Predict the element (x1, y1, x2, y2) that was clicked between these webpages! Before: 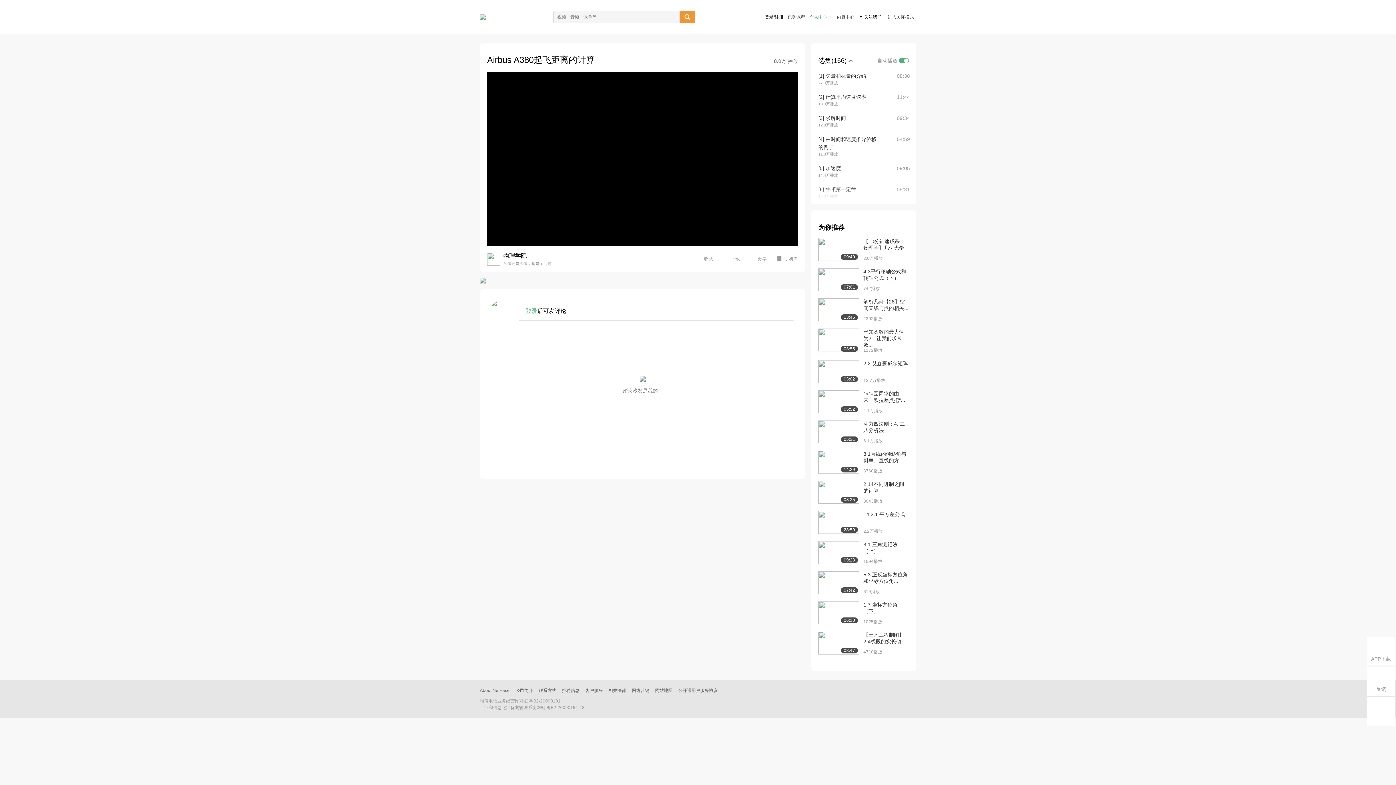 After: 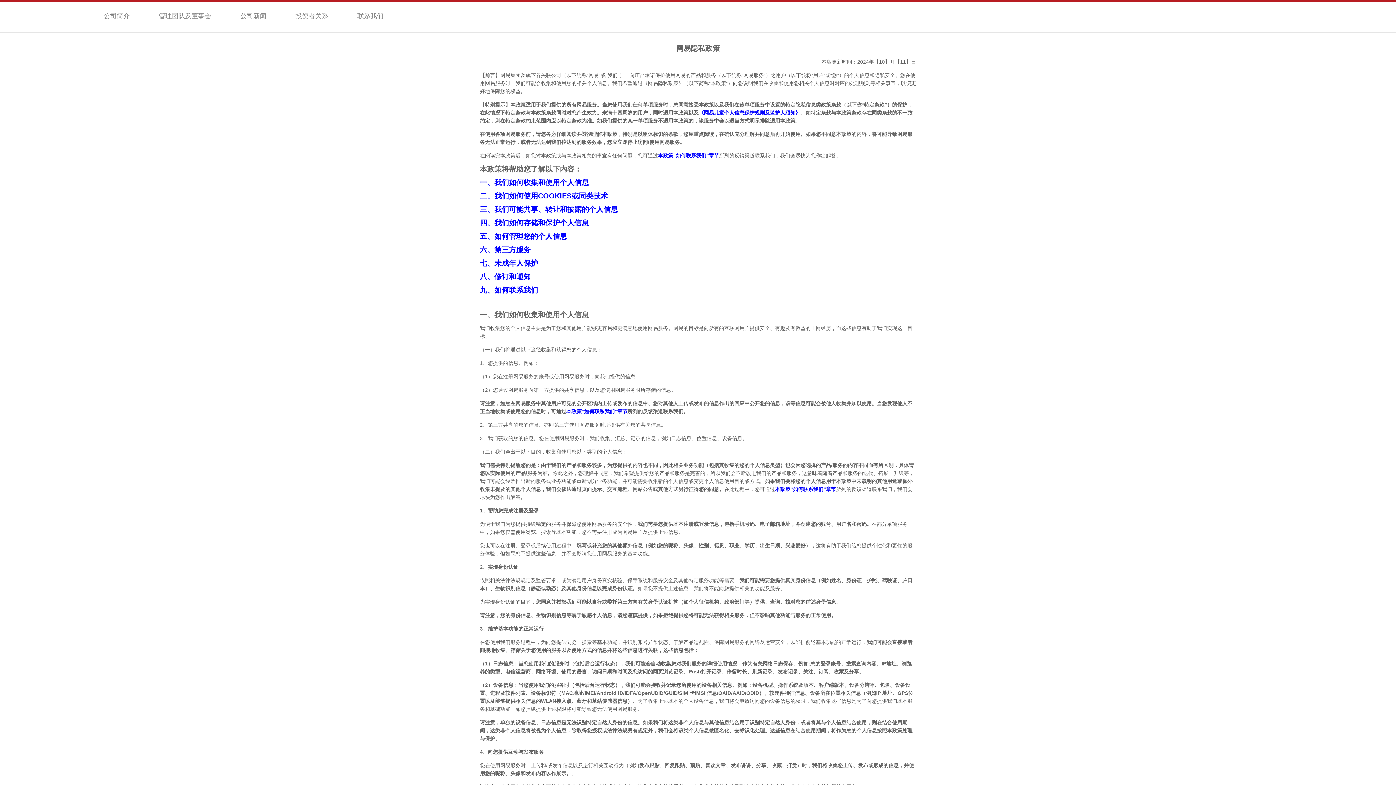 Action: bbox: (608, 688, 626, 693) label: 相关法律